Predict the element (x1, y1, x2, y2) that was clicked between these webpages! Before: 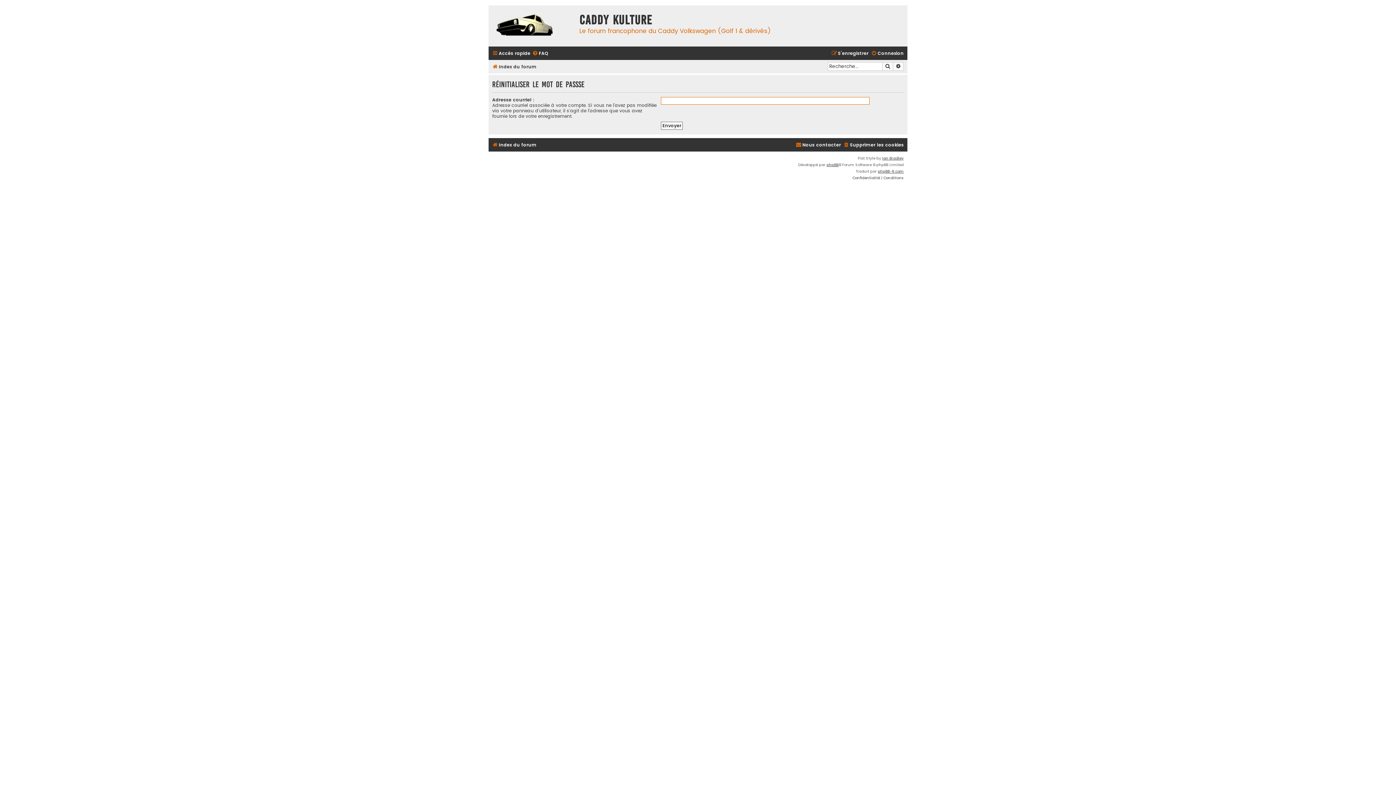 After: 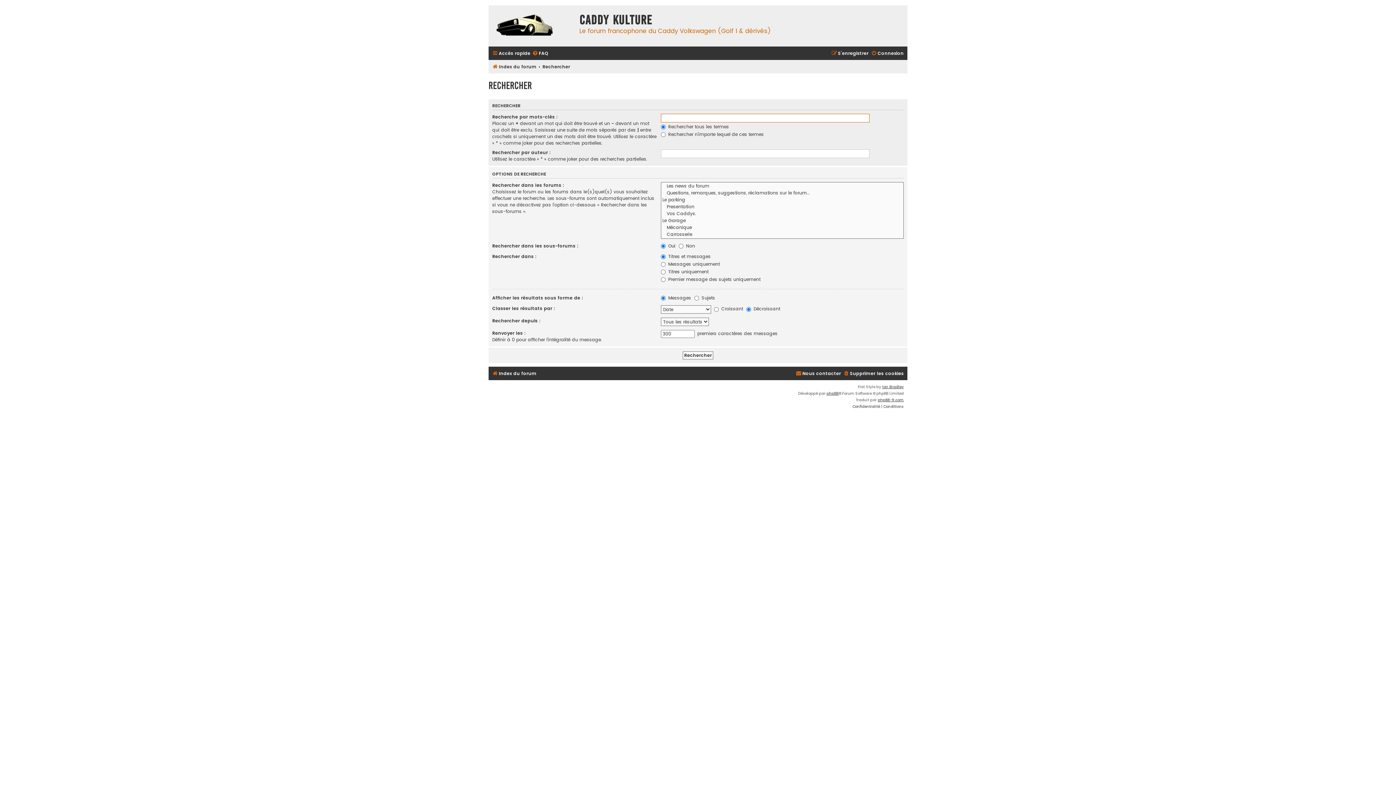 Action: label: Rechercher bbox: (882, 62, 893, 70)